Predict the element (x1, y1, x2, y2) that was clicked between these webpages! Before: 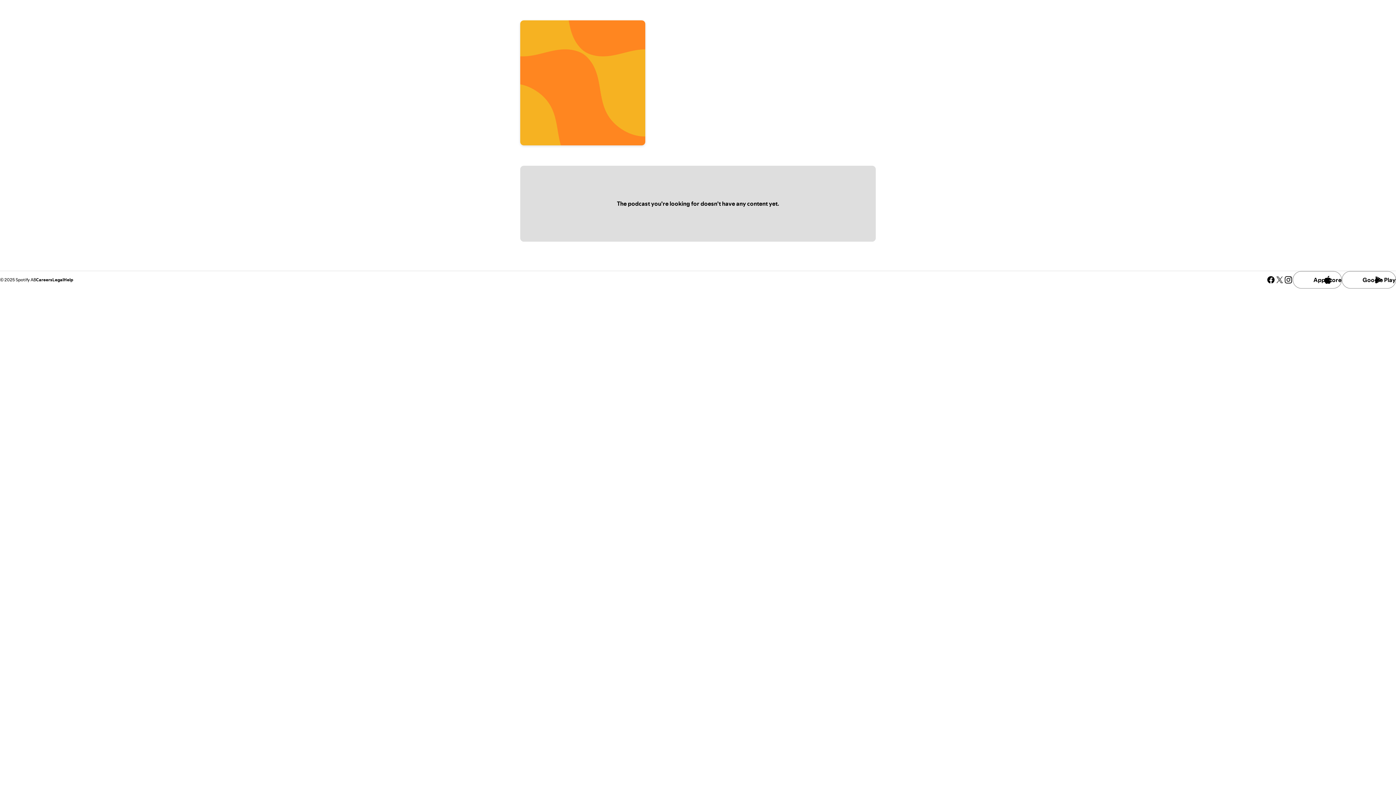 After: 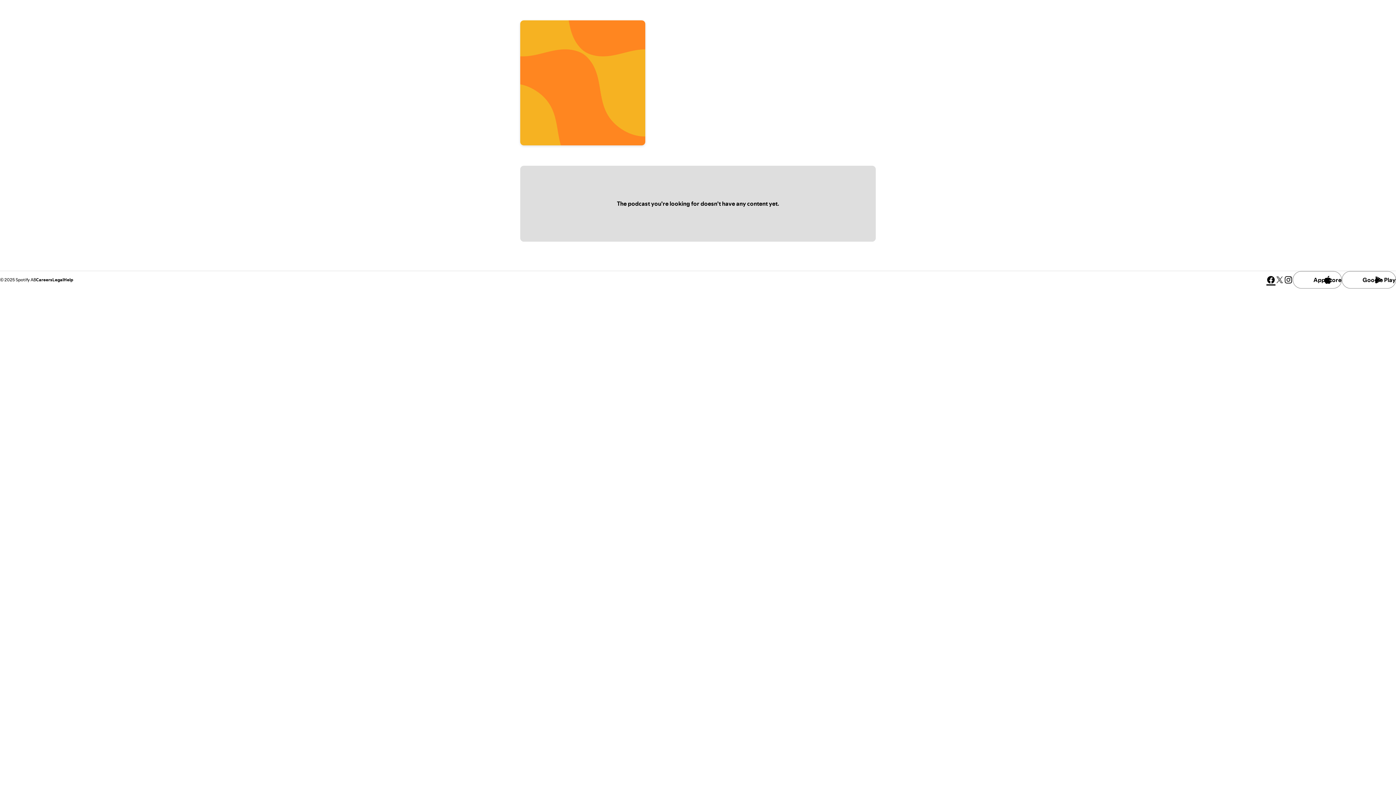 Action: label: See our facebook page bbox: (1266, 275, 1275, 284)